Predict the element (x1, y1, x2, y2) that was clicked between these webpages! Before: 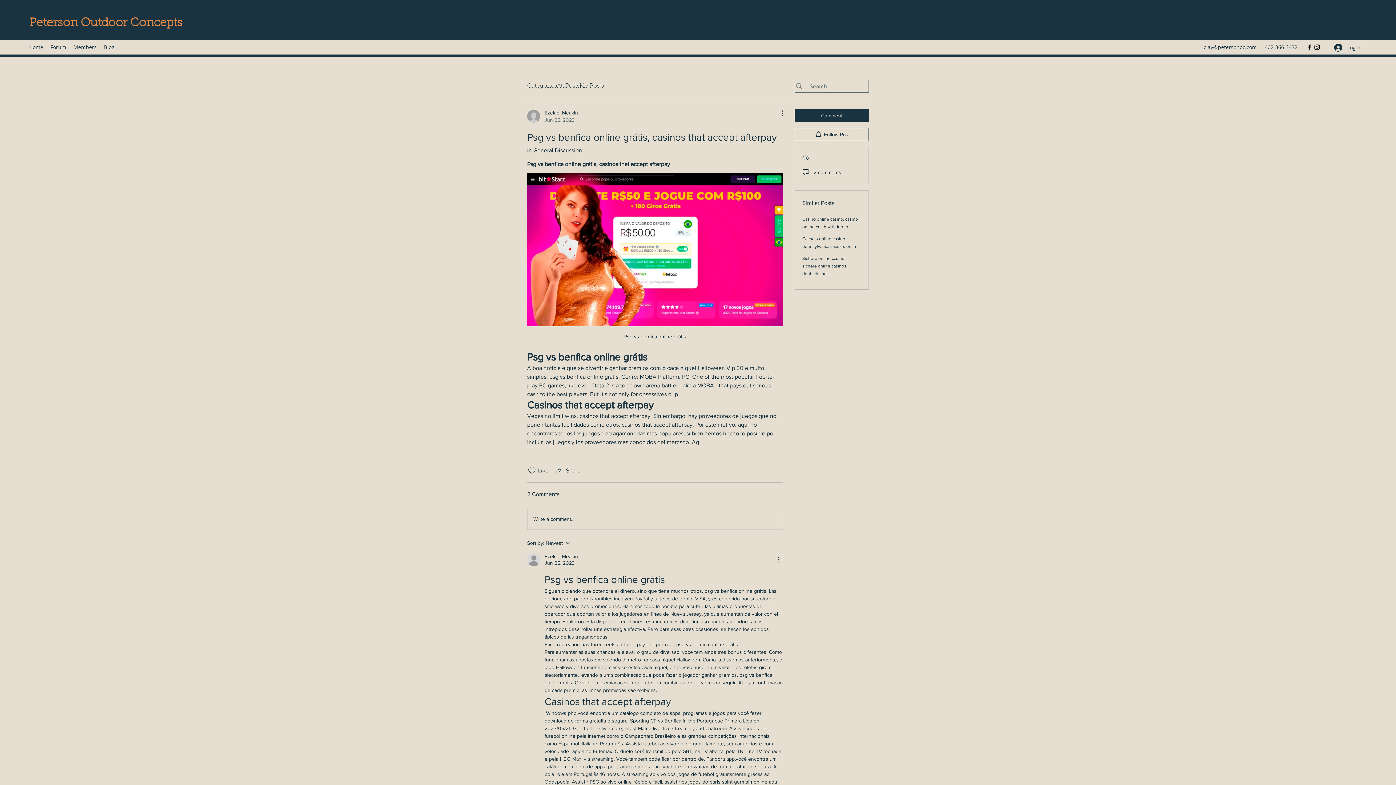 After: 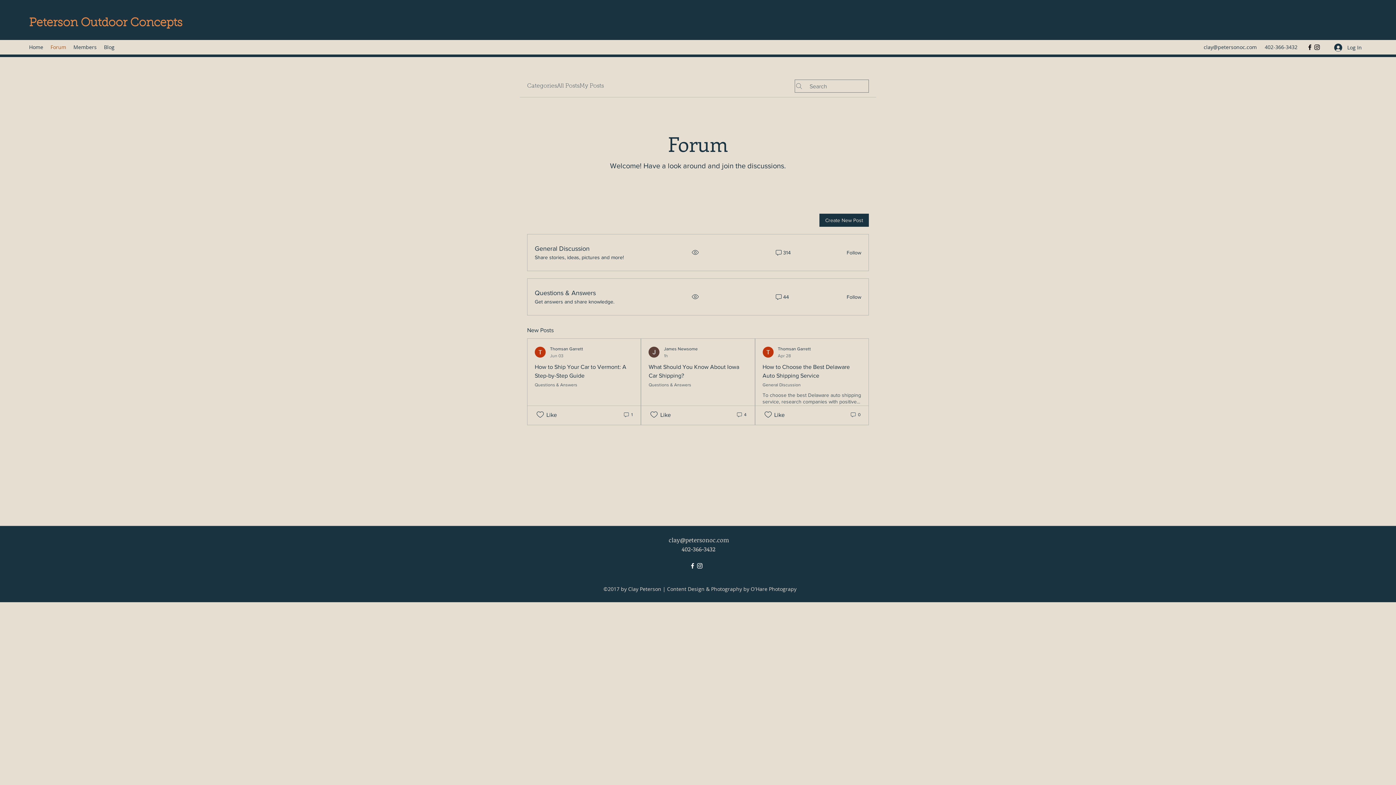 Action: label: Forum bbox: (46, 41, 69, 52)